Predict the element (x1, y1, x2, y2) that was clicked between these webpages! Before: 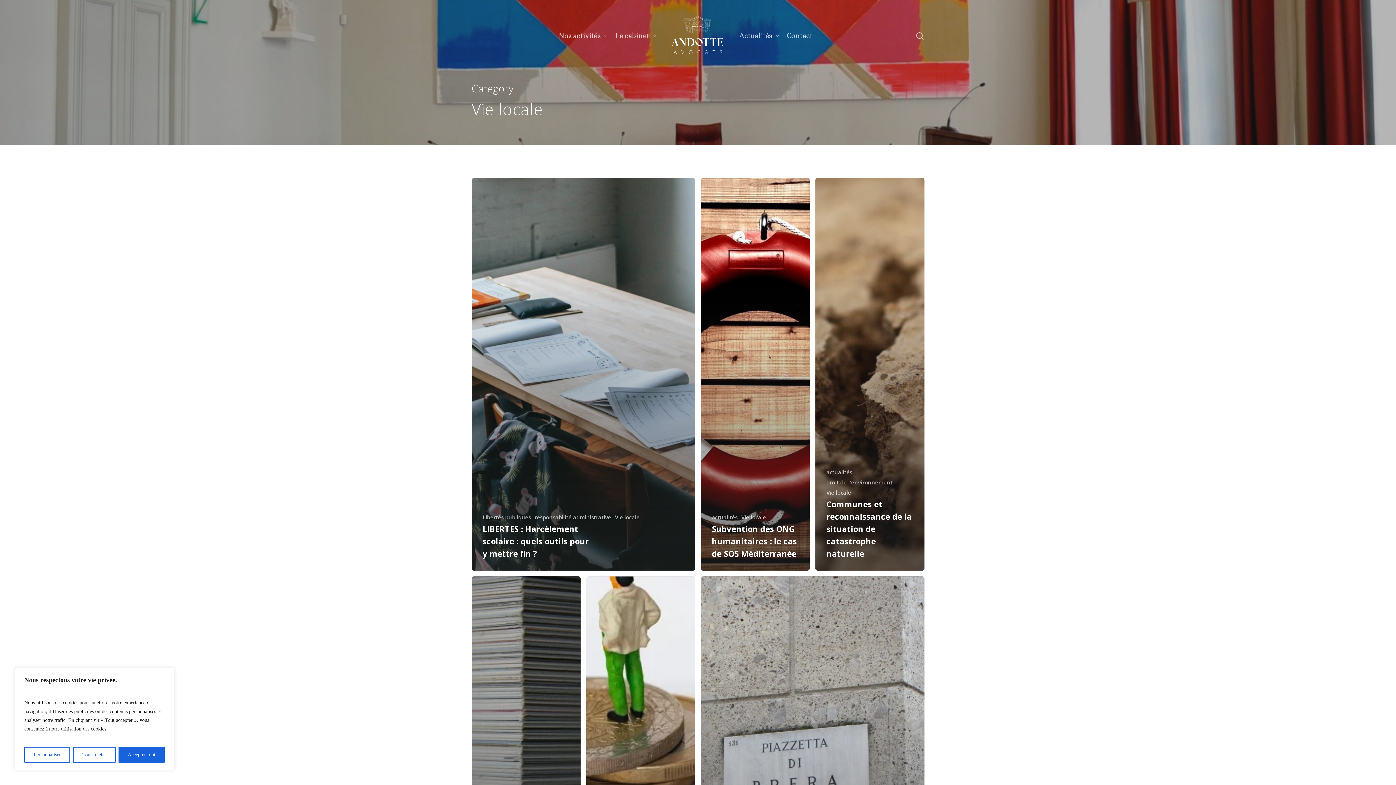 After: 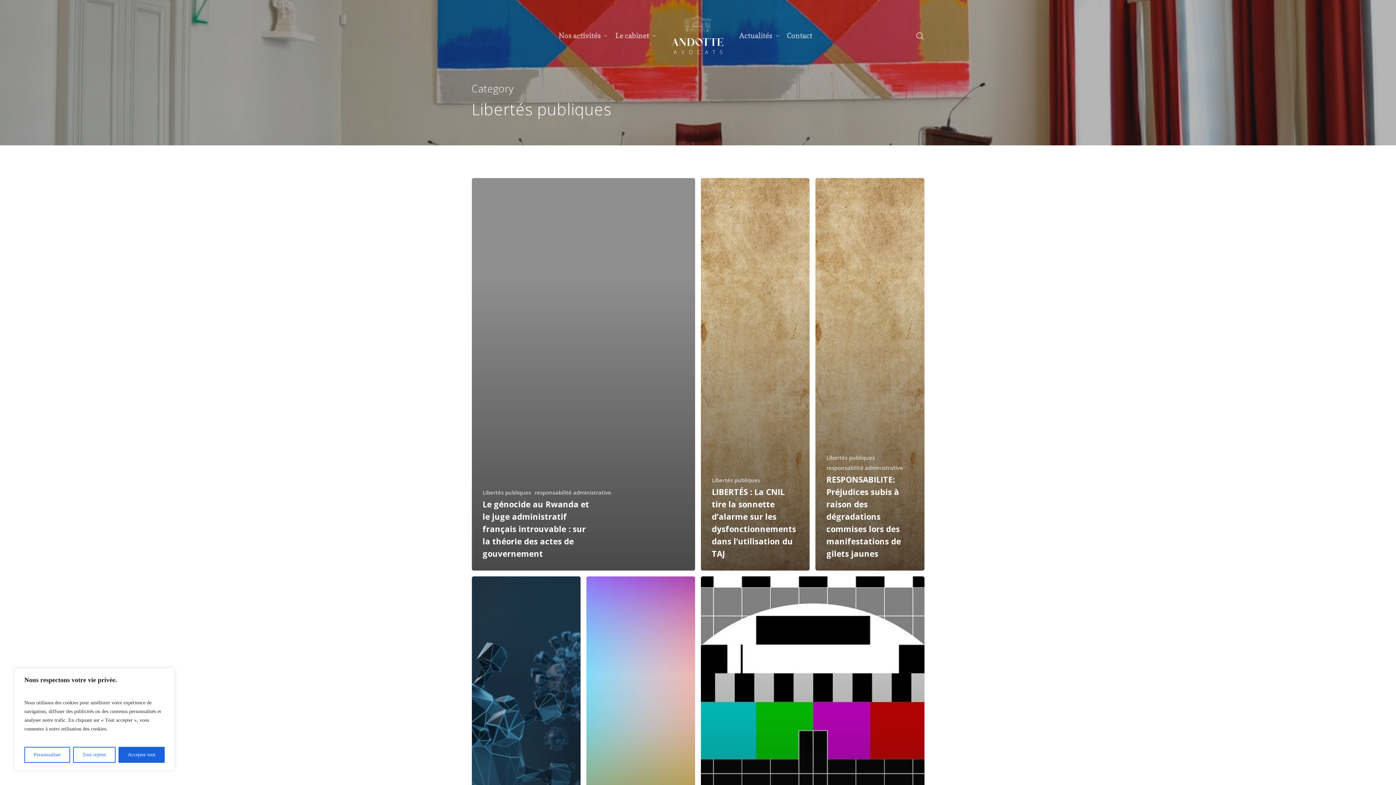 Action: bbox: (482, 515, 531, 519) label: Libertés publiques